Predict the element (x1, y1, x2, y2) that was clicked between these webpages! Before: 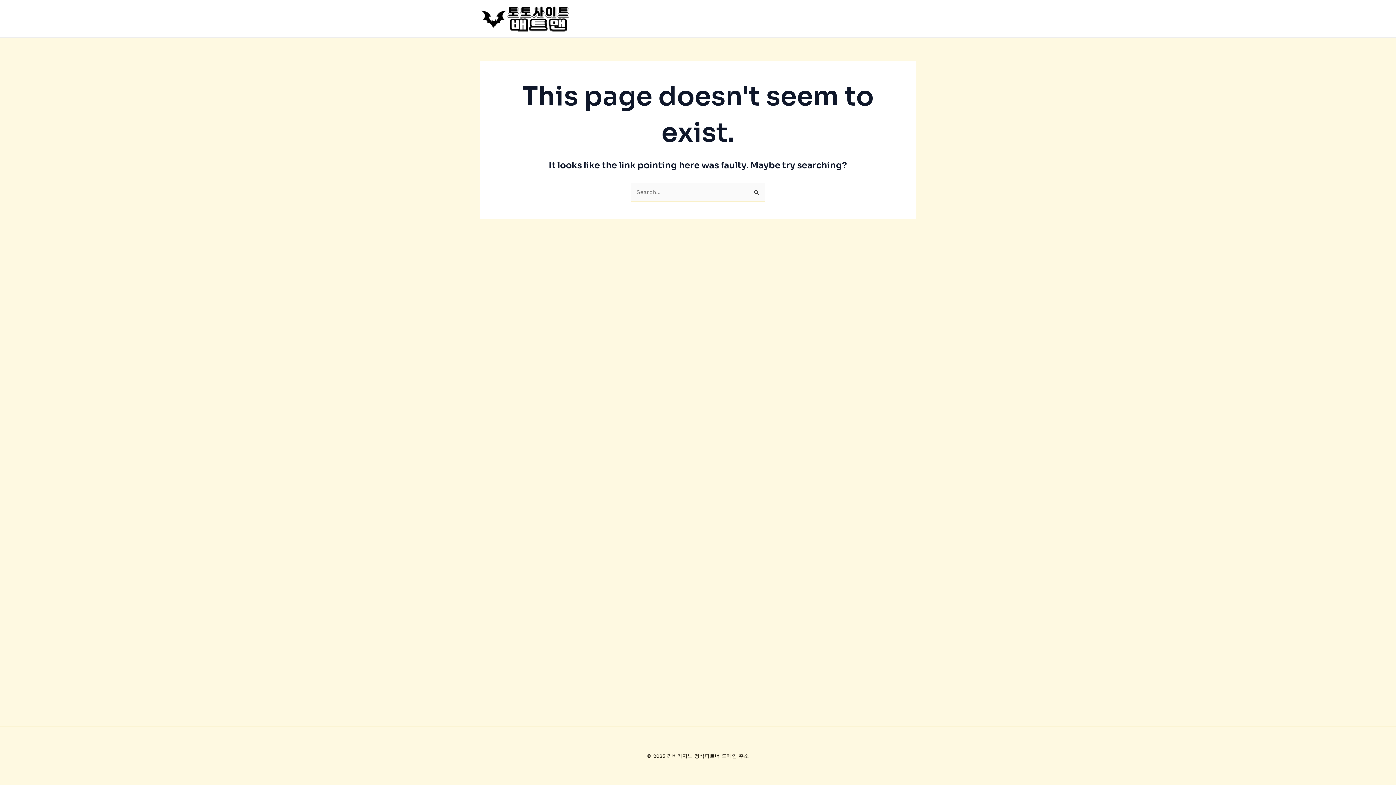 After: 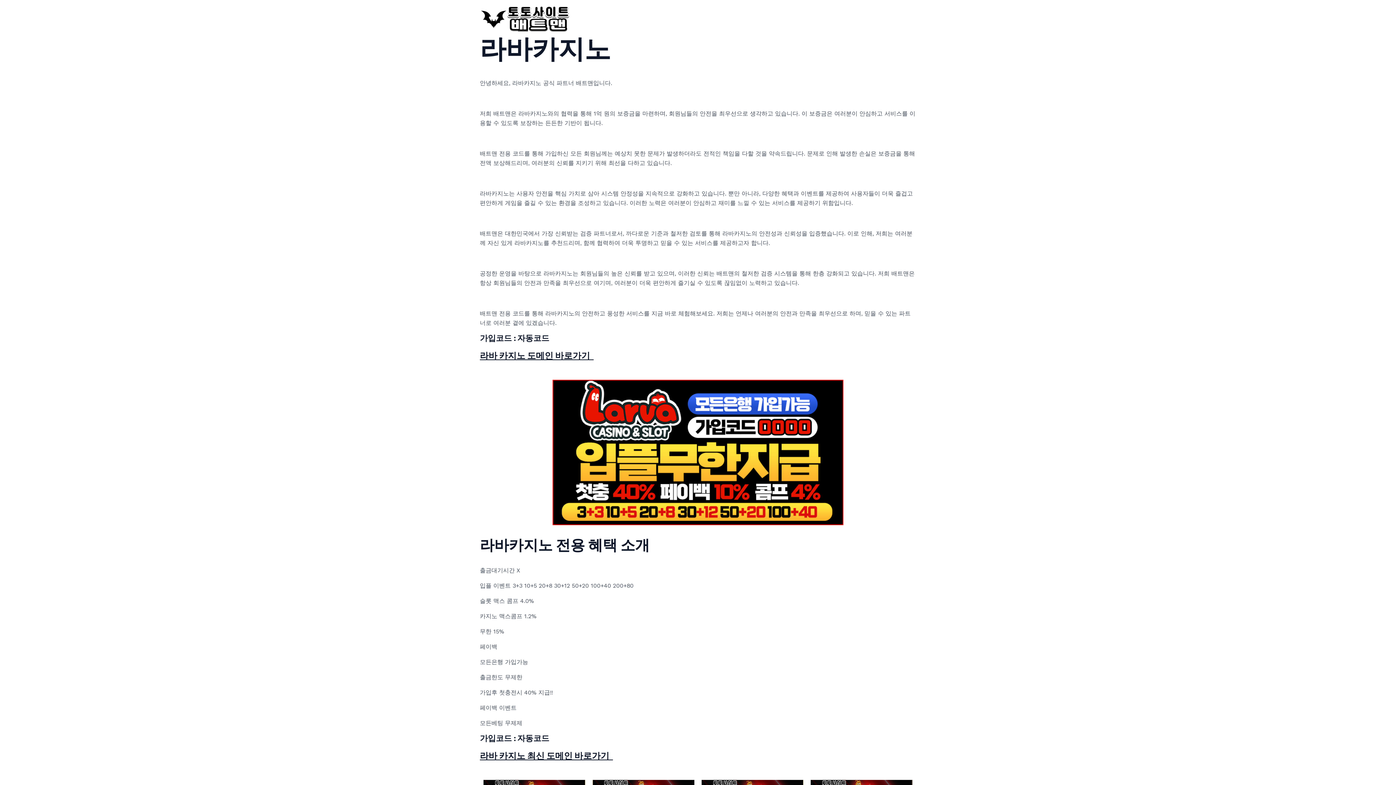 Action: bbox: (480, 14, 570, 21)